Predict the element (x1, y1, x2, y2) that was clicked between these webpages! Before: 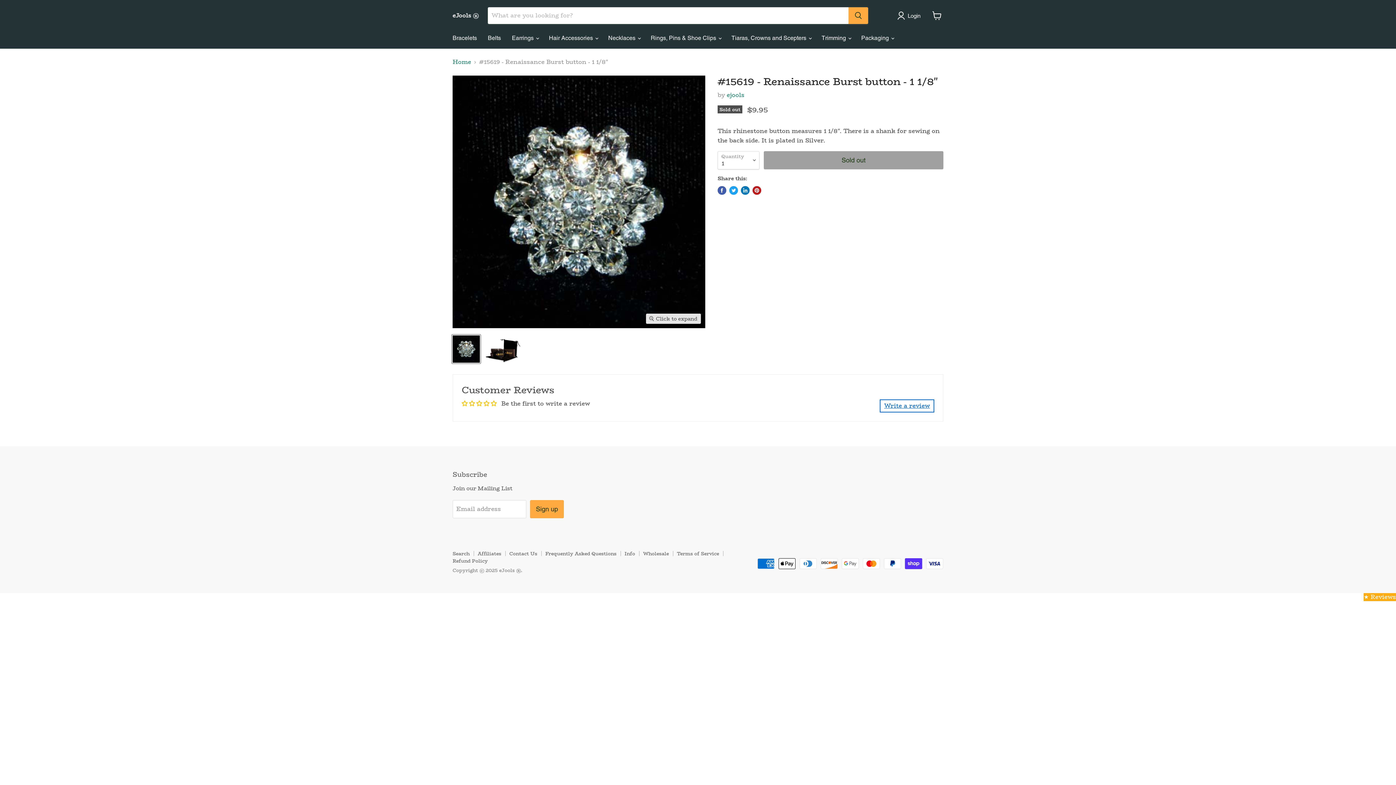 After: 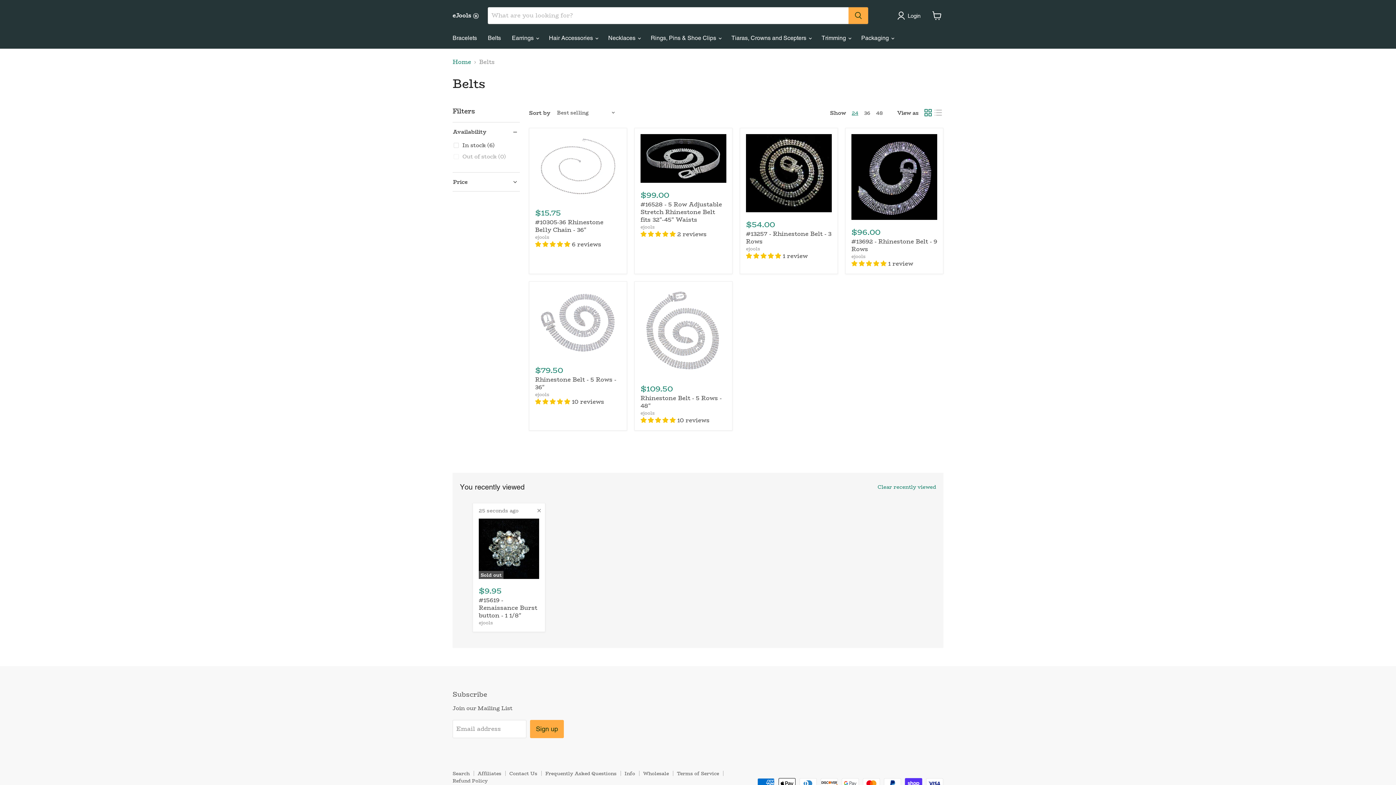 Action: bbox: (482, 30, 506, 45) label: Belts